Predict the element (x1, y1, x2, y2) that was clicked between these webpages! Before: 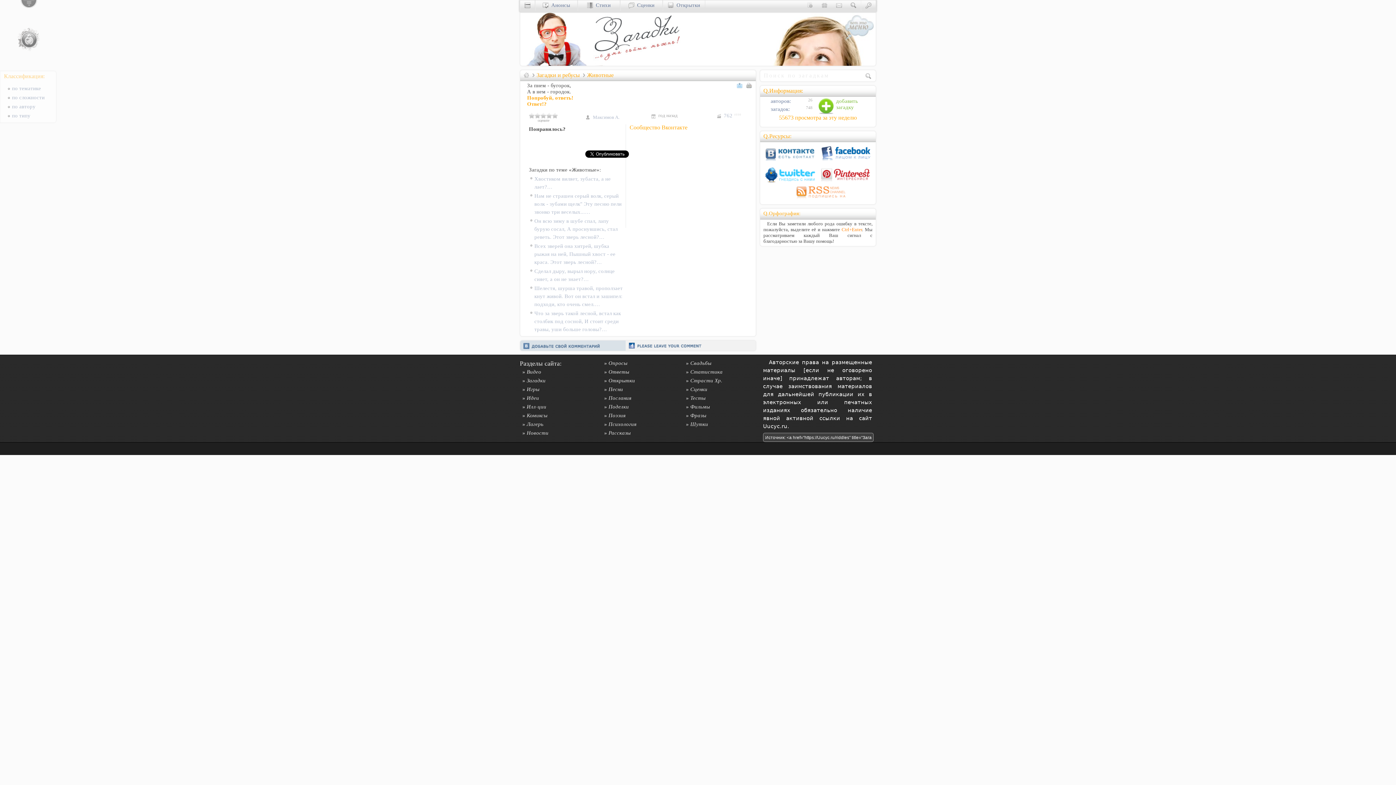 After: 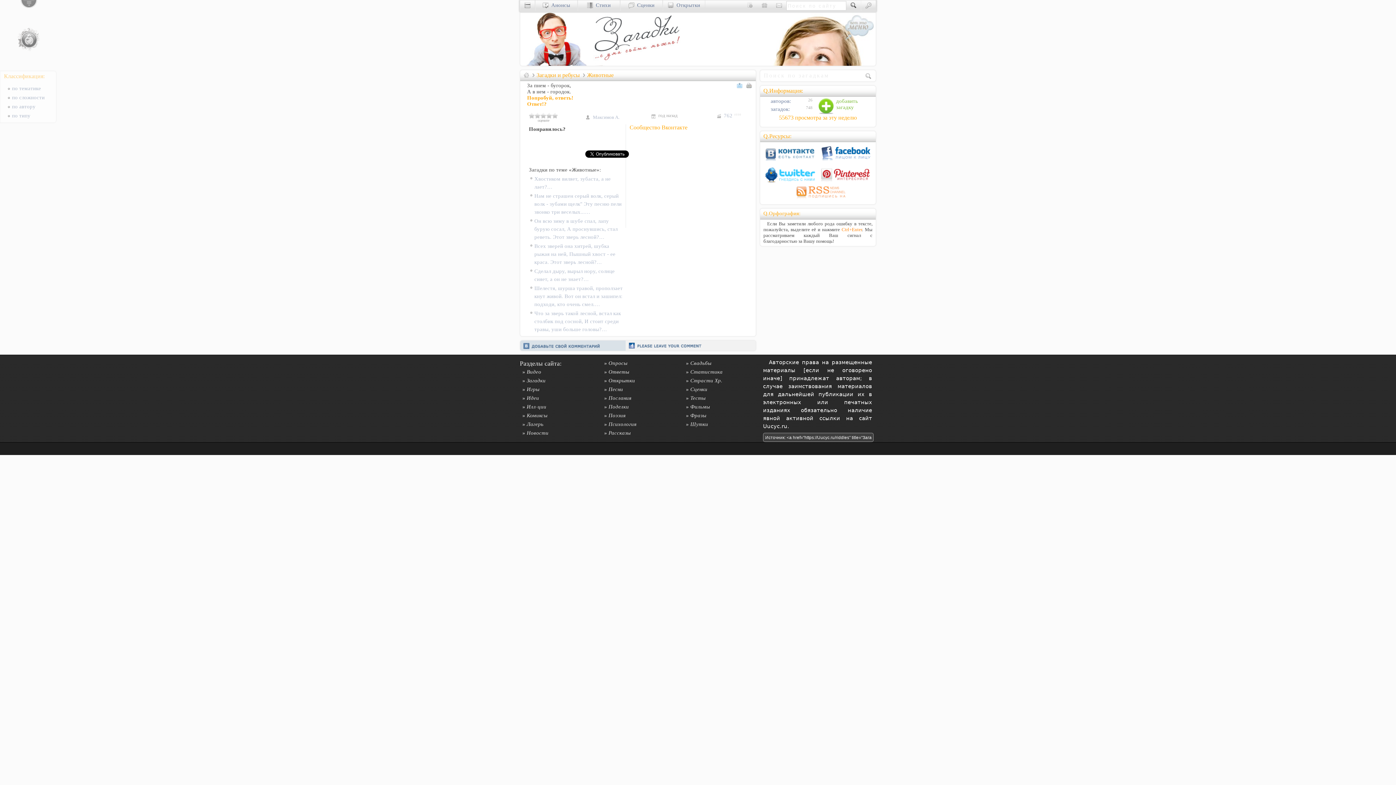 Action: bbox: (850, 2, 856, 8)